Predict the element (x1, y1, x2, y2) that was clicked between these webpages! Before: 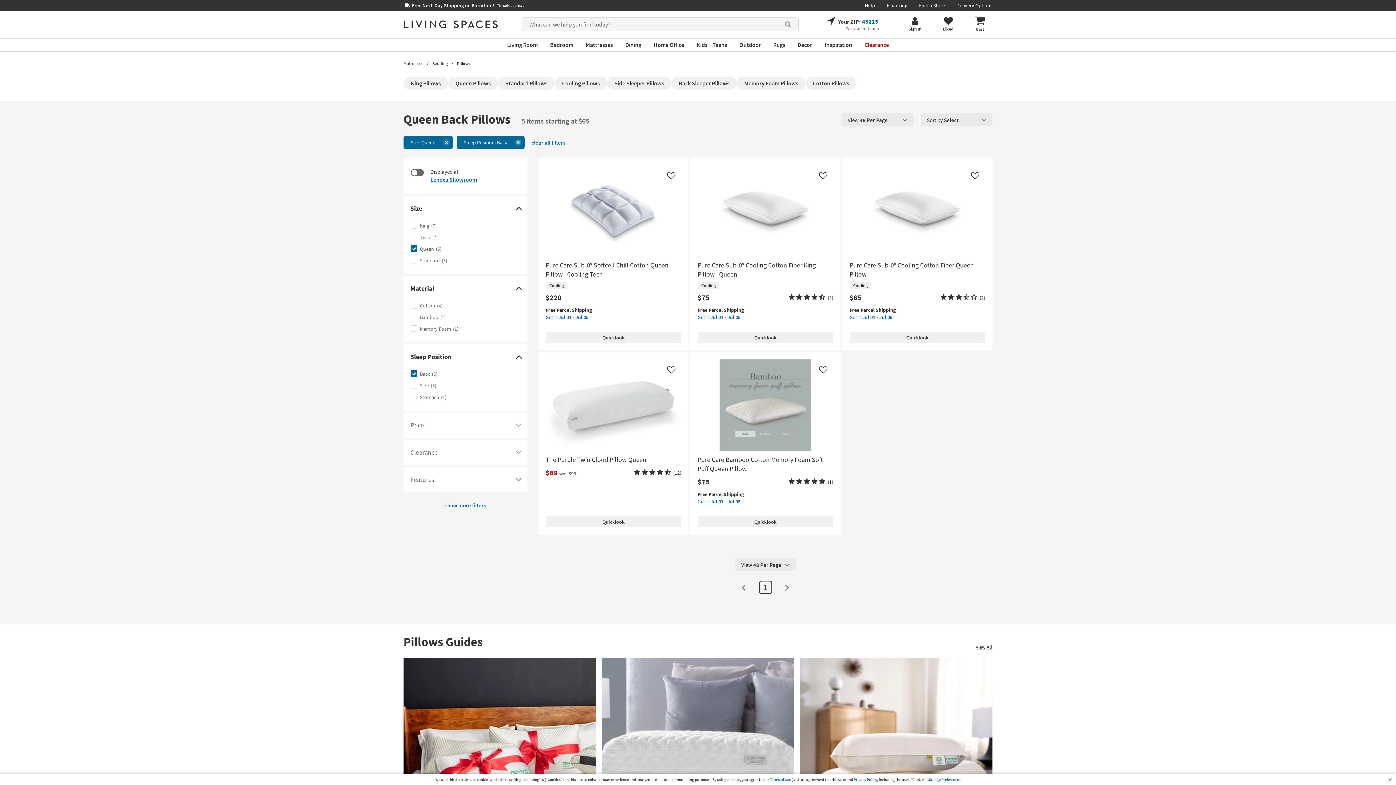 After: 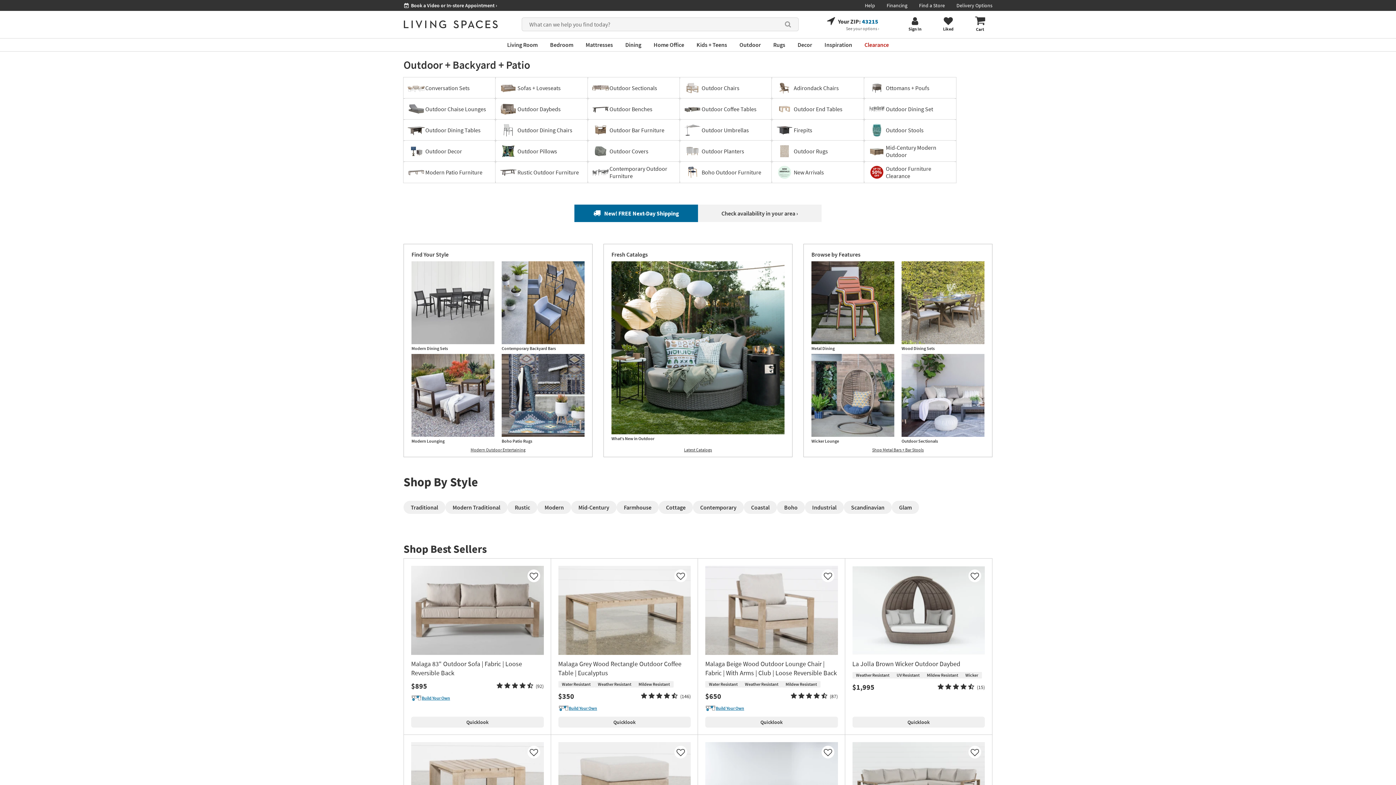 Action: label: Outdoor bbox: (739, 38, 761, 51)